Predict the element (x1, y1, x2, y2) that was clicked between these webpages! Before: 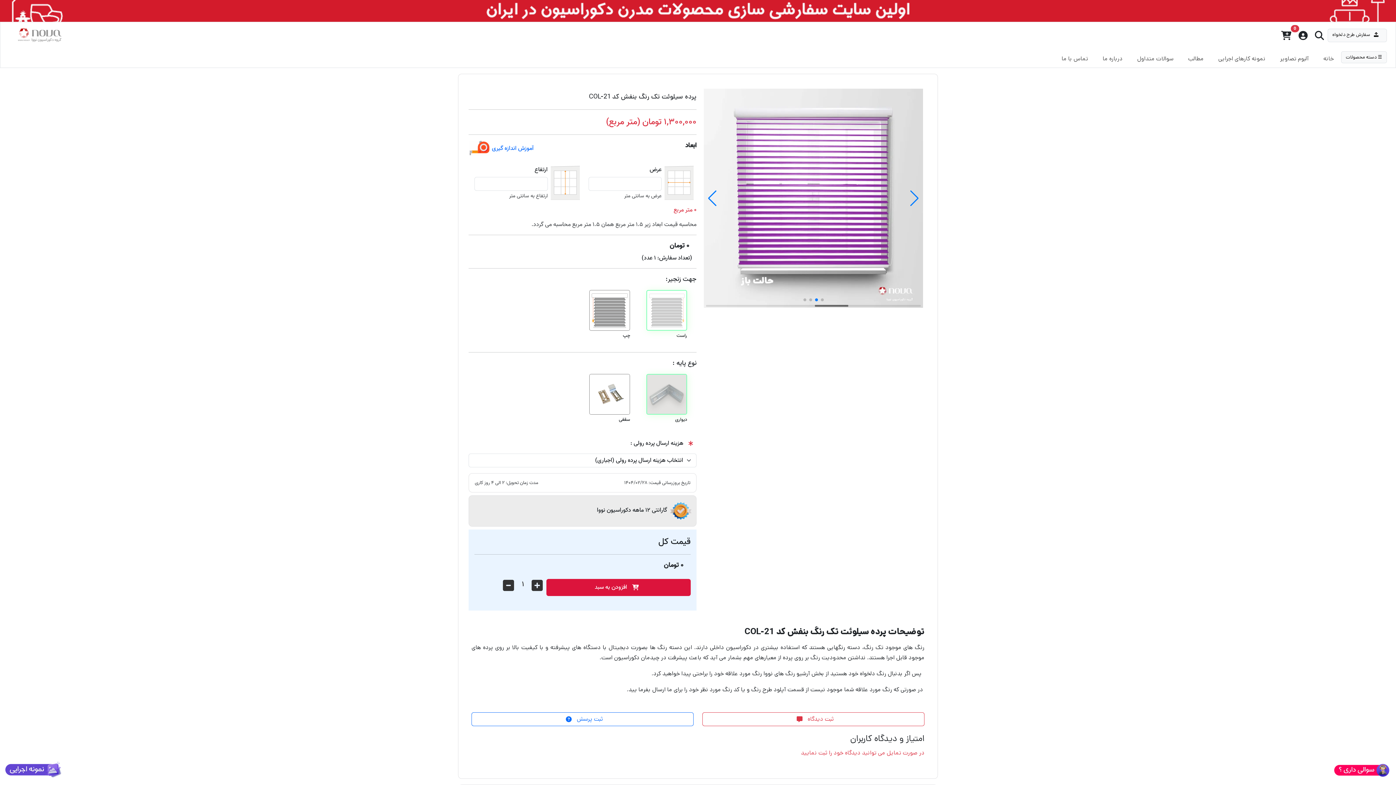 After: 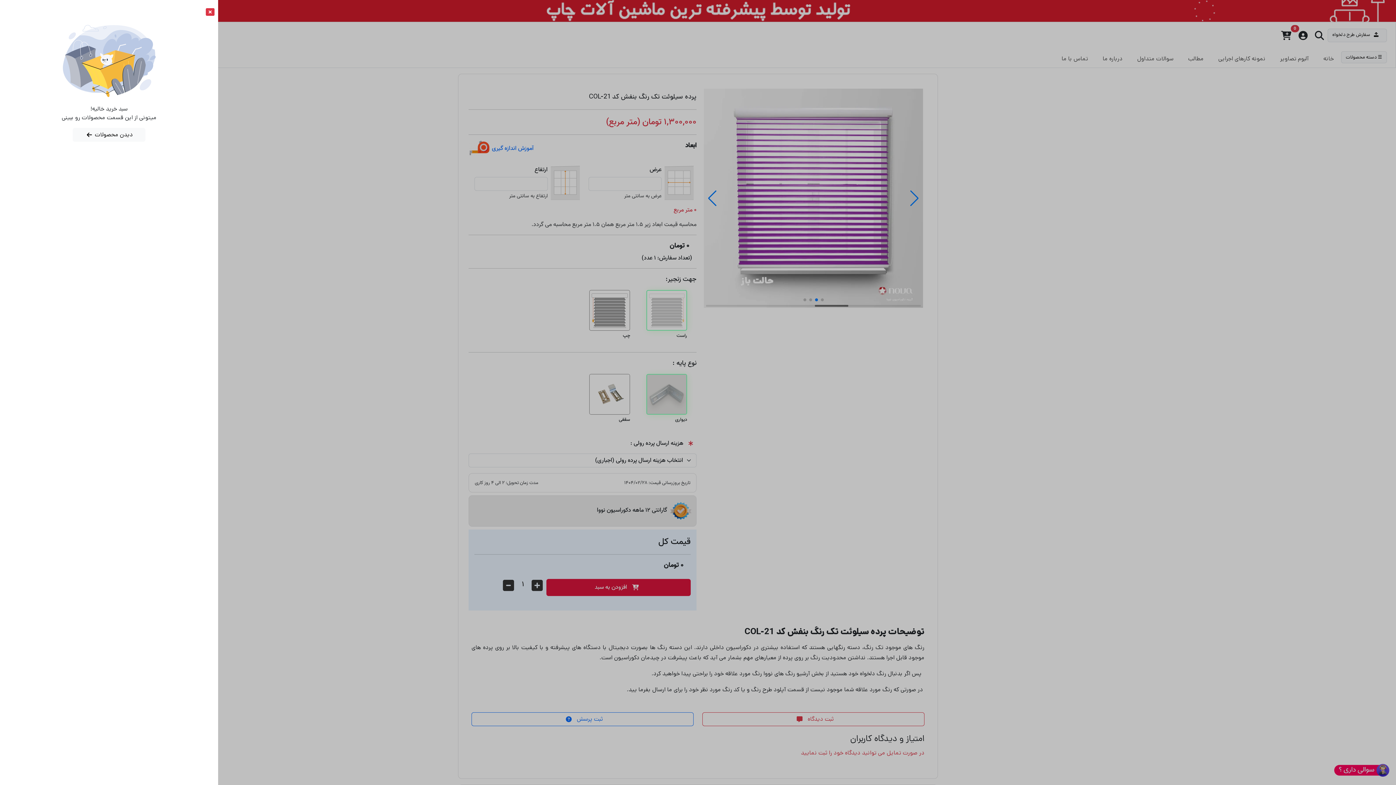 Action: bbox: (1277, 28, 1295, 42) label: سبد خرید